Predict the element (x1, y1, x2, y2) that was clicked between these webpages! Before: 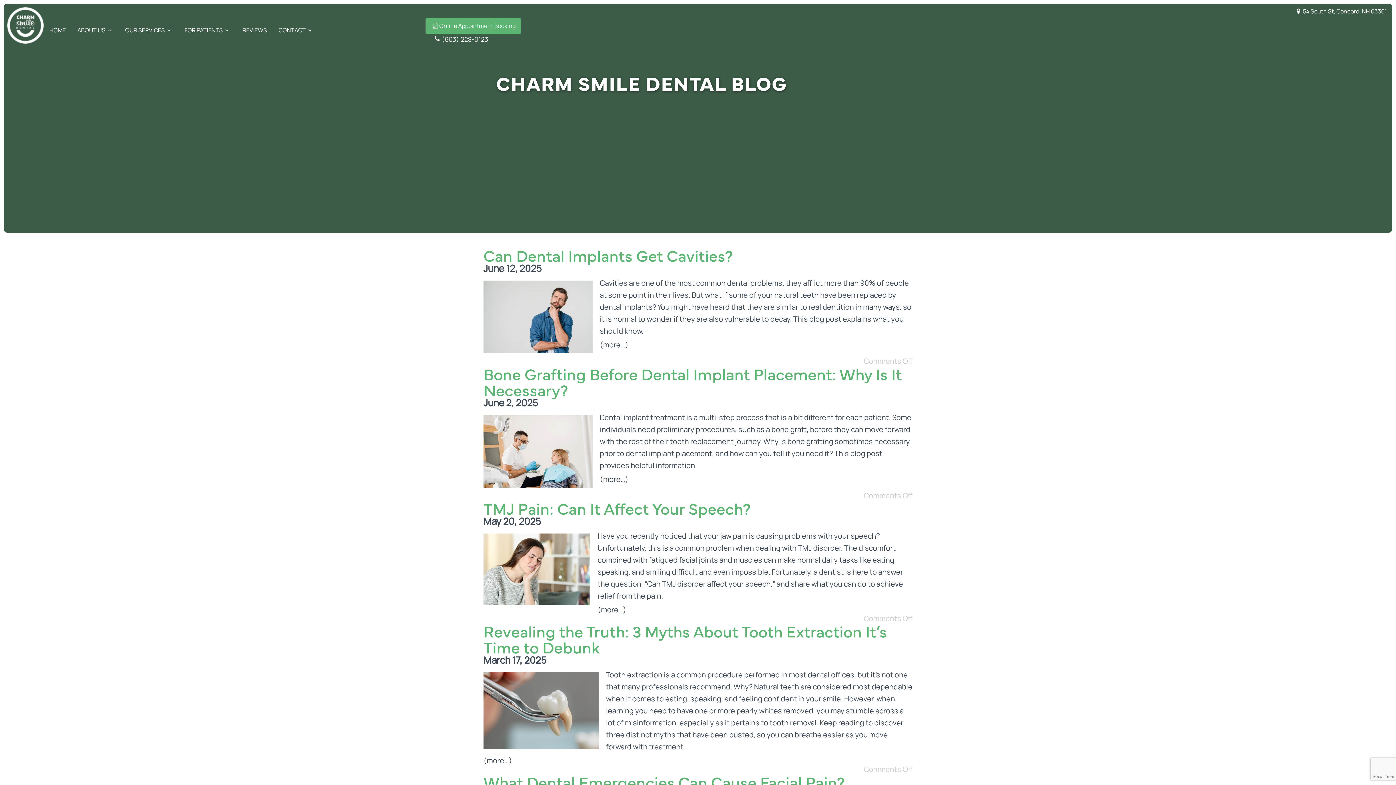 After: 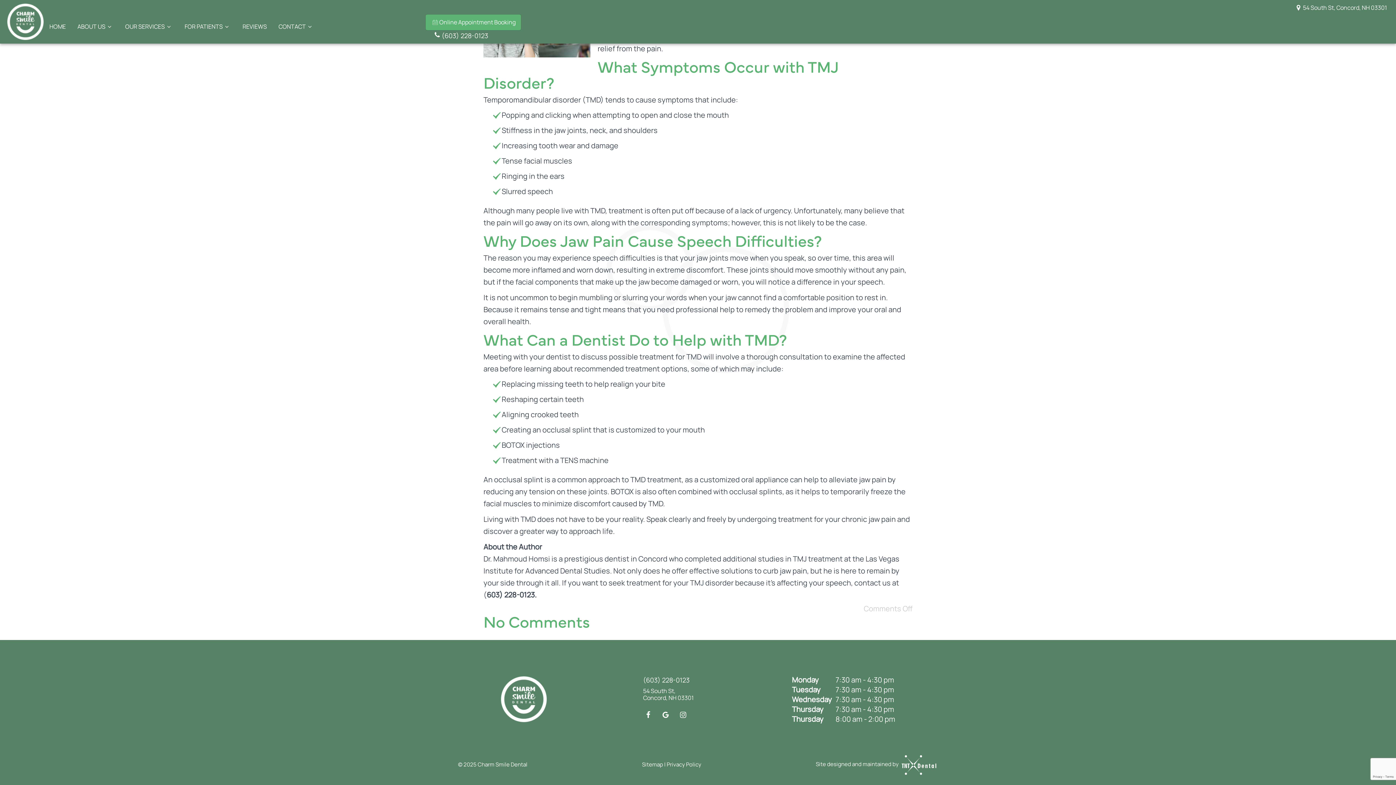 Action: label: (more…) bbox: (597, 605, 626, 614)